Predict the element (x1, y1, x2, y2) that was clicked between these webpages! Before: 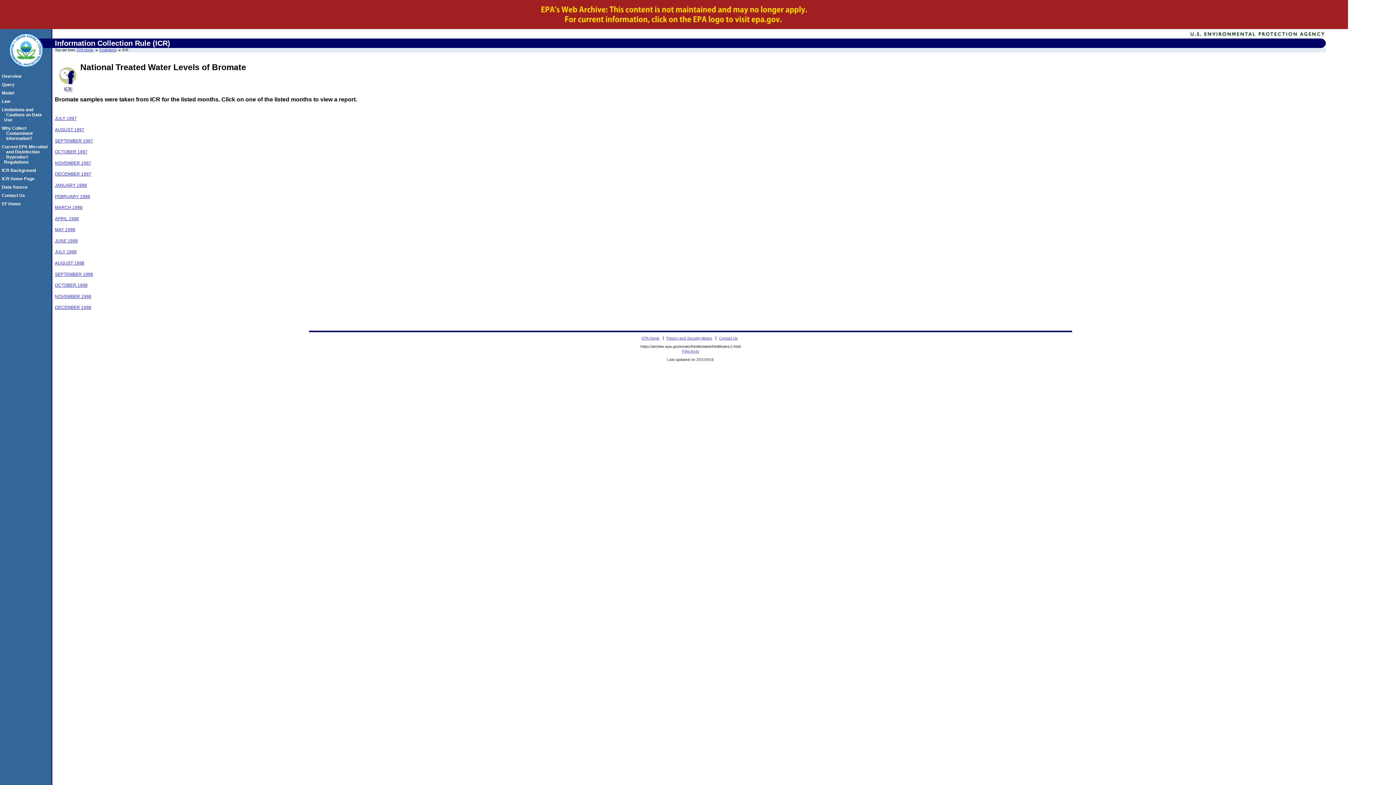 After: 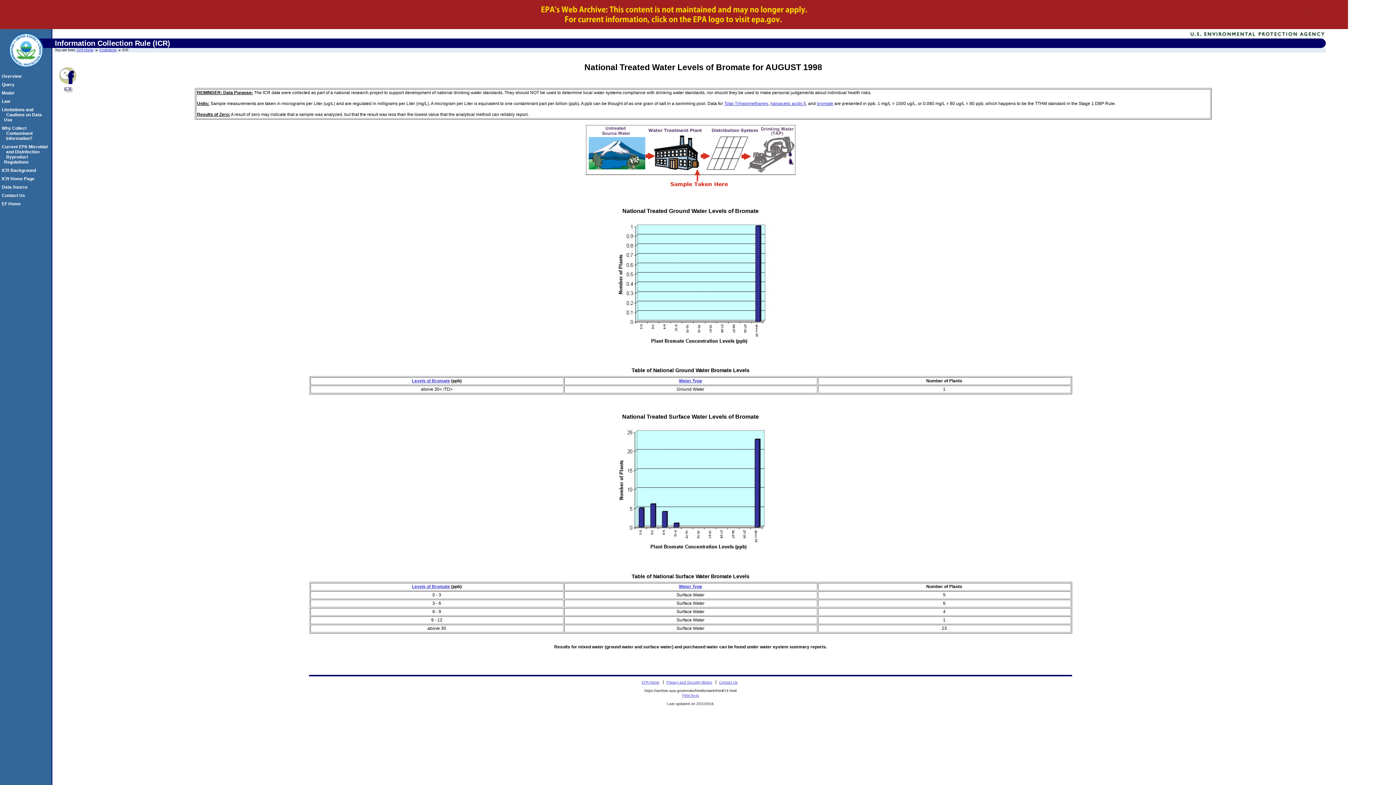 Action: label: AUGUST 1998 bbox: (54, 260, 84, 265)